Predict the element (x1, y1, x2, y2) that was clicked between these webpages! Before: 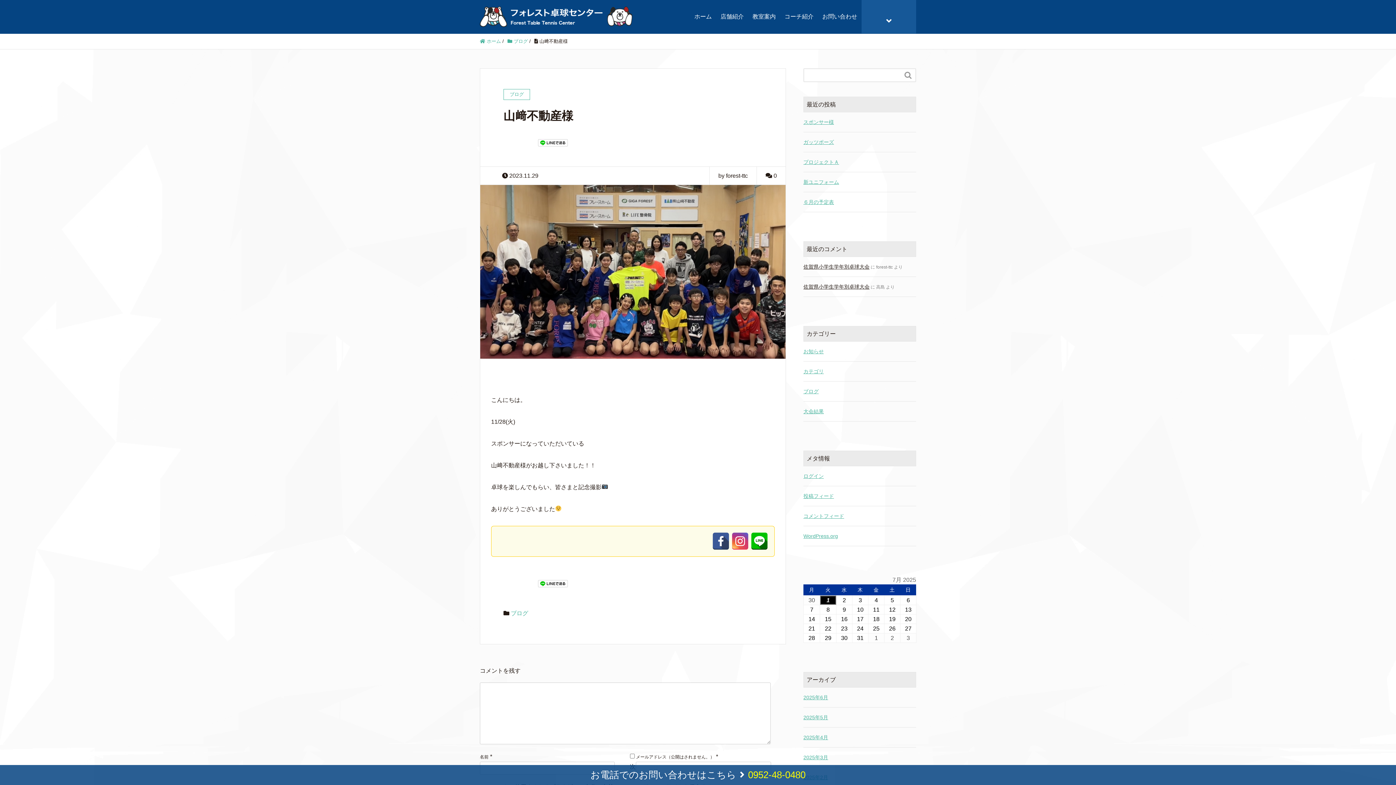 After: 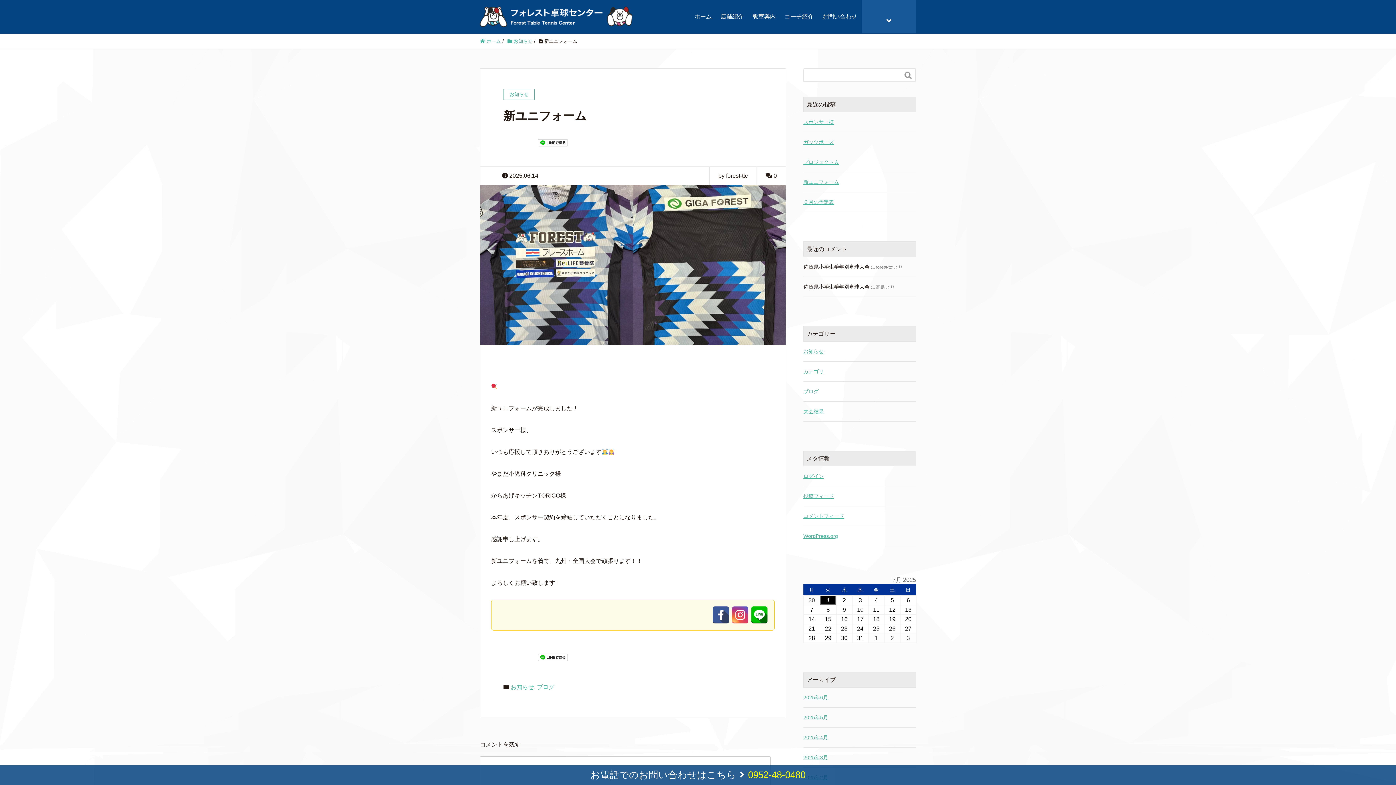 Action: bbox: (803, 178, 916, 186) label: 新ユニフォーム